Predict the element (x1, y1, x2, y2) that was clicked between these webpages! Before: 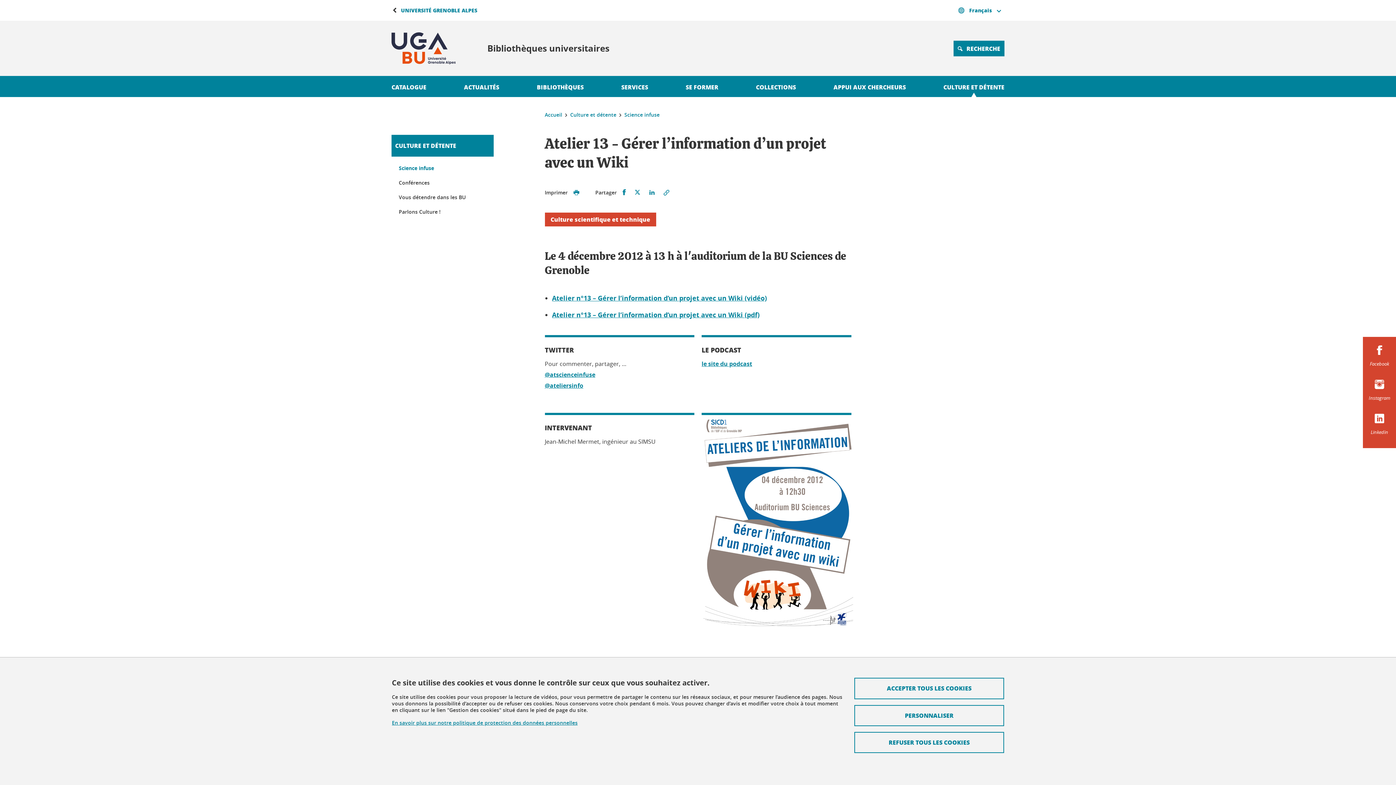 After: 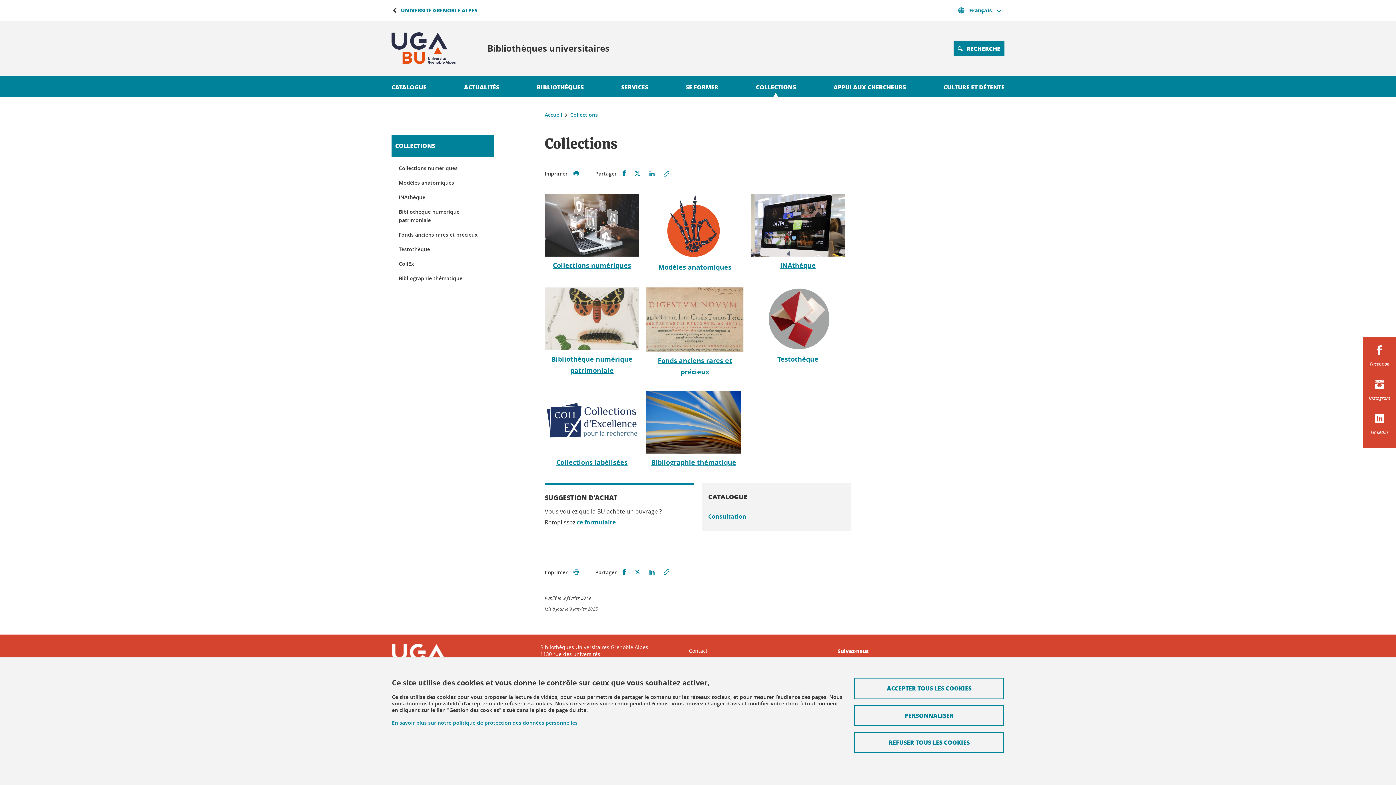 Action: bbox: (756, 76, 796, 97) label: COLLECTIONS